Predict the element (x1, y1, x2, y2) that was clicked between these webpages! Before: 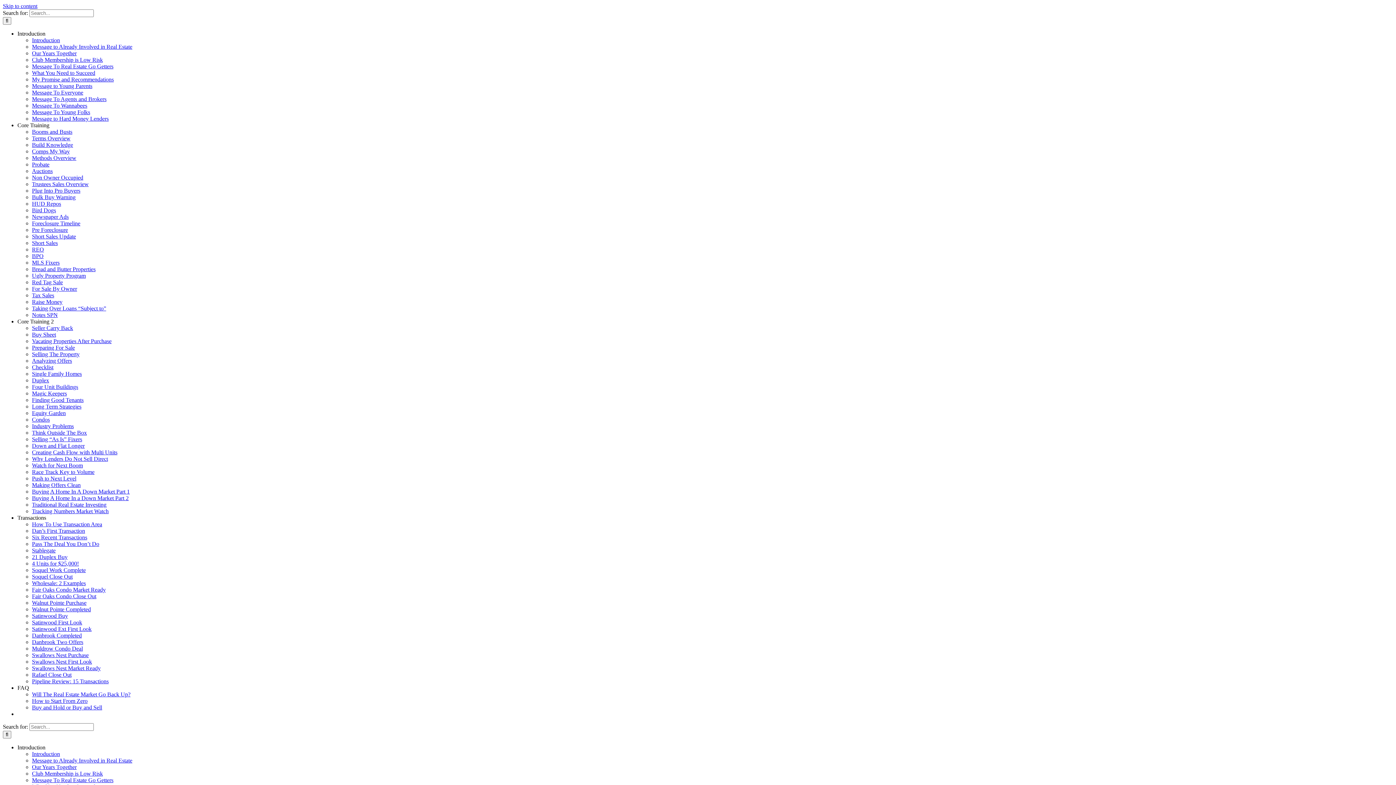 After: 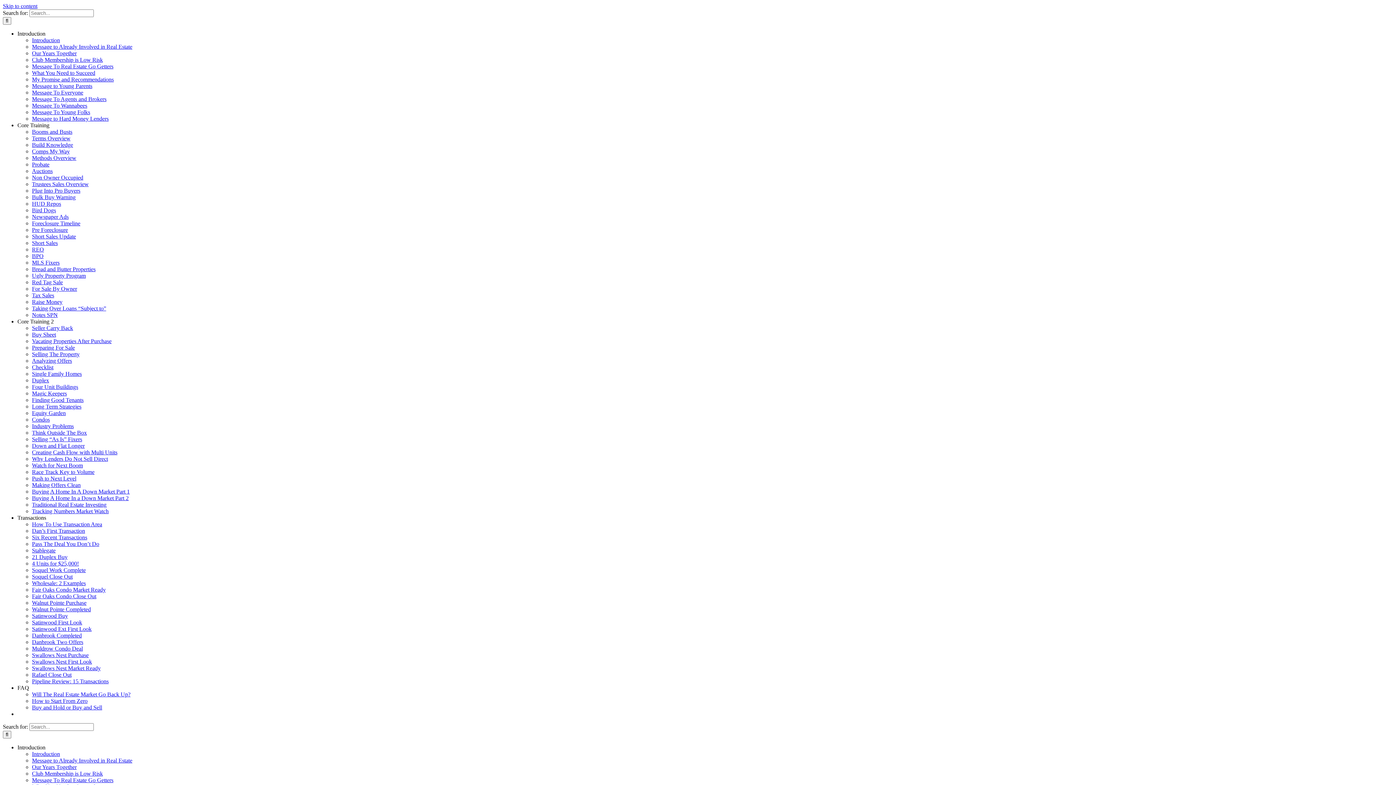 Action: bbox: (17, 685, 29, 691) label: FAQ